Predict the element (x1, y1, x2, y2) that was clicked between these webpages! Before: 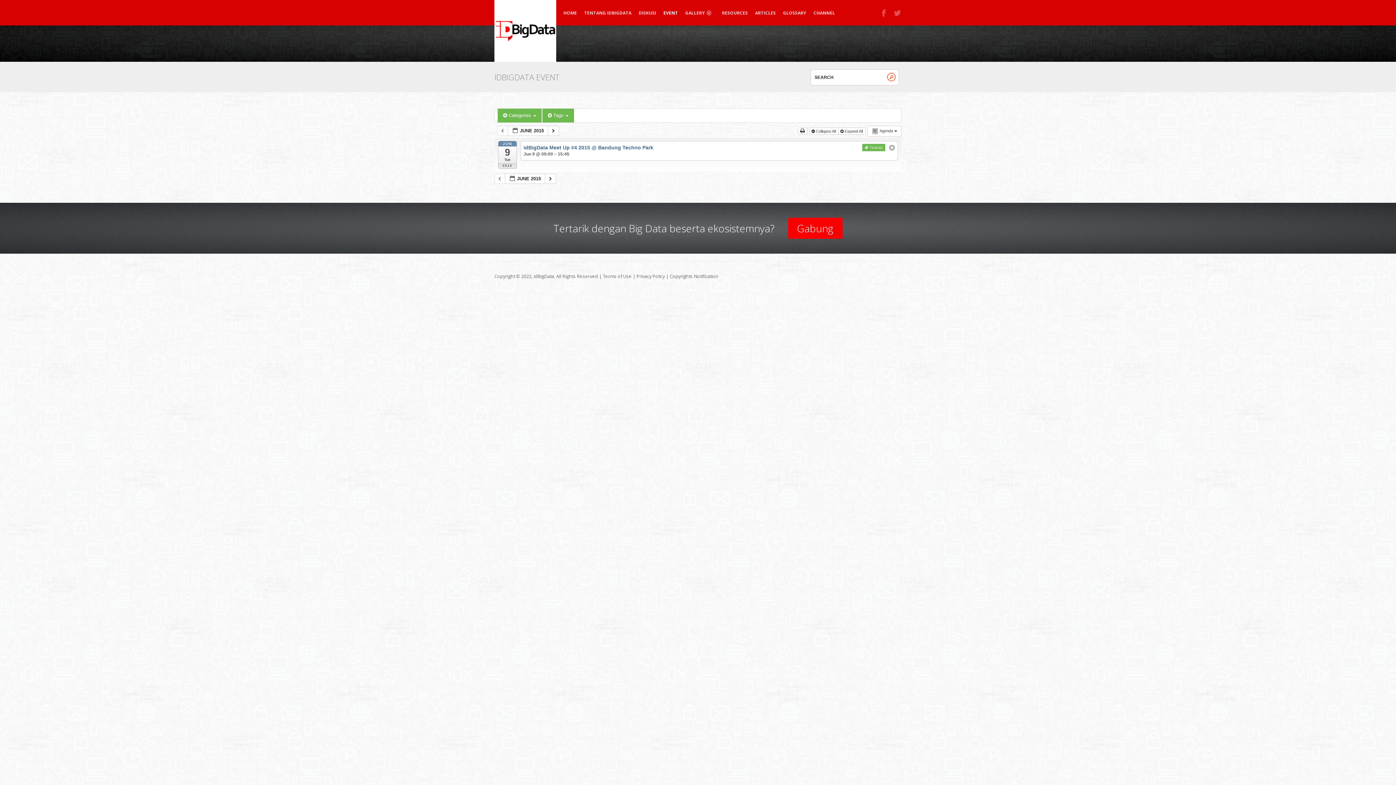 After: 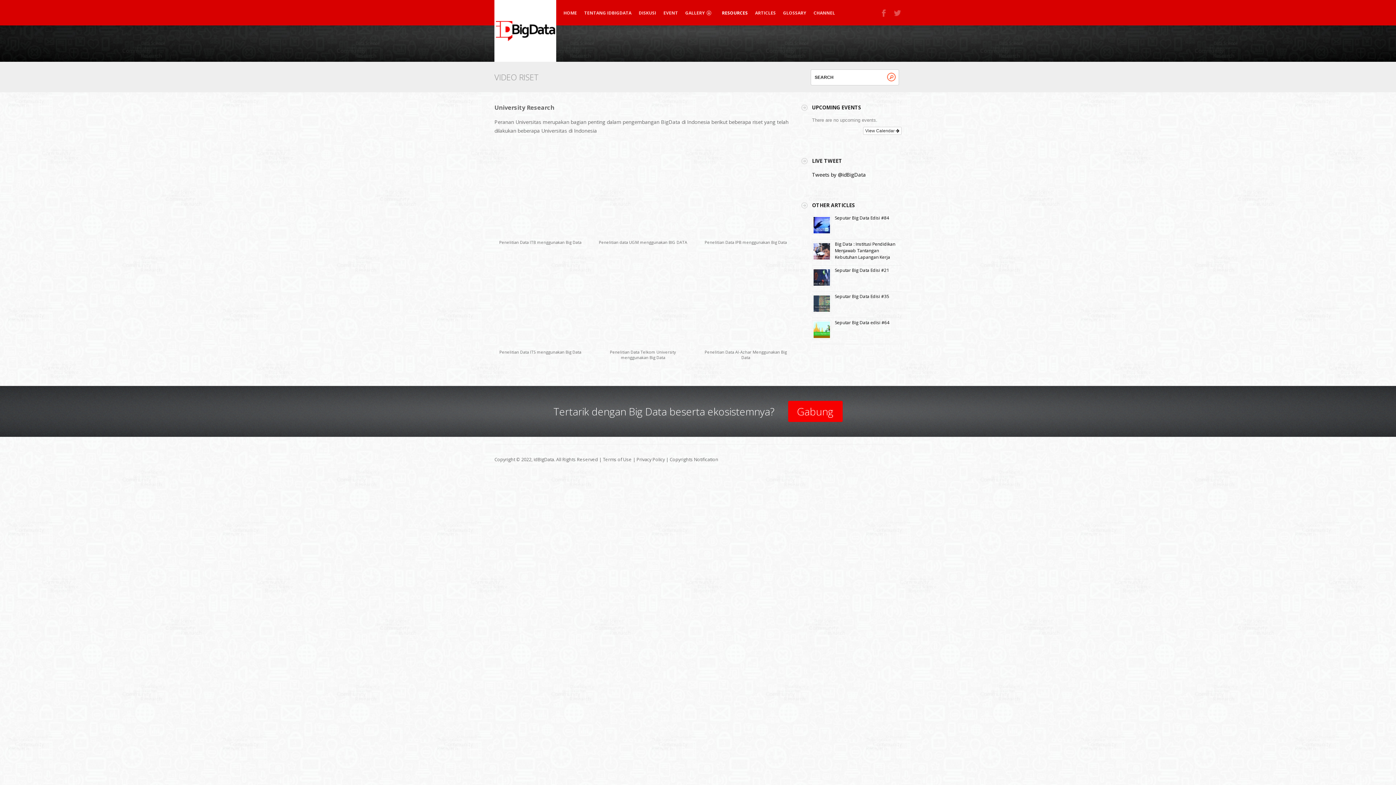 Action: bbox: (722, 10, 748, 15) label: RESOURCES